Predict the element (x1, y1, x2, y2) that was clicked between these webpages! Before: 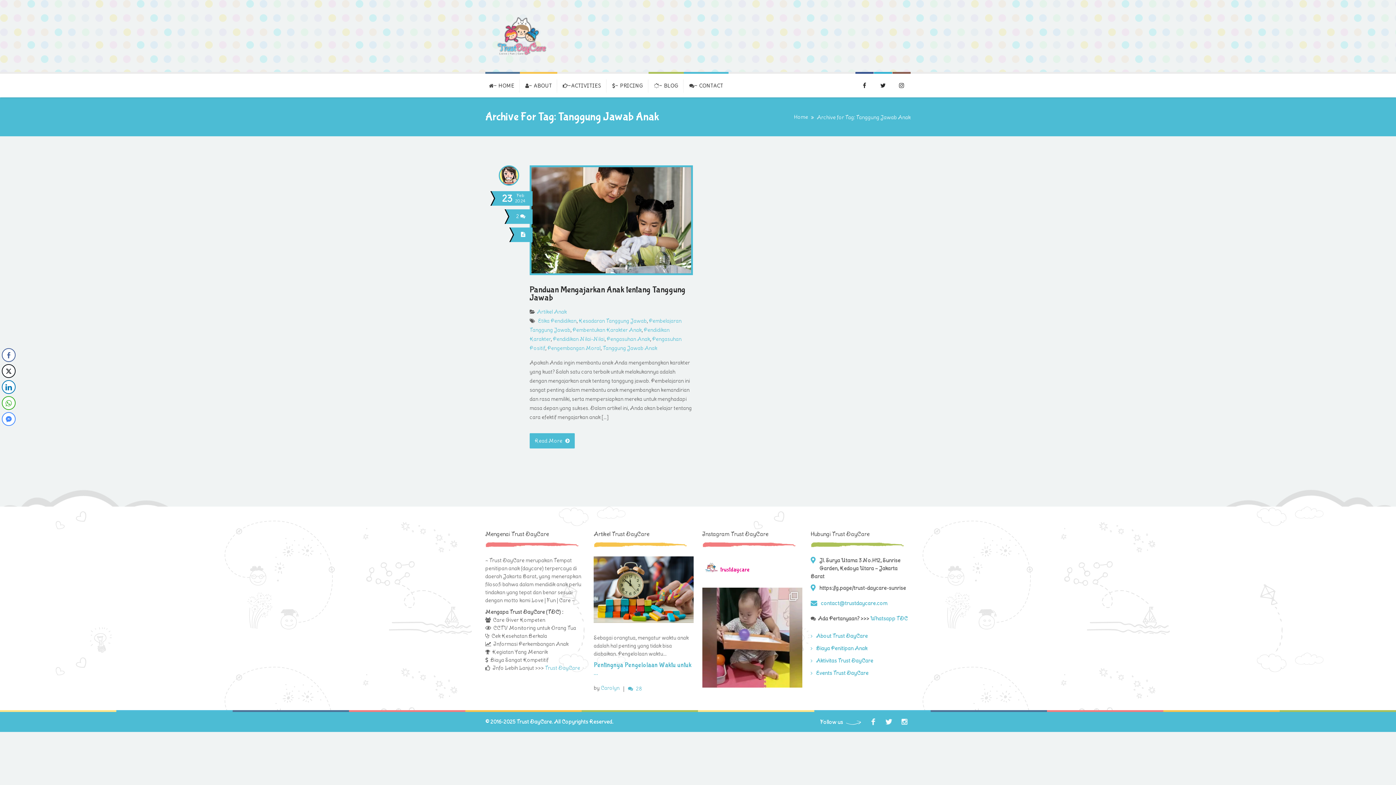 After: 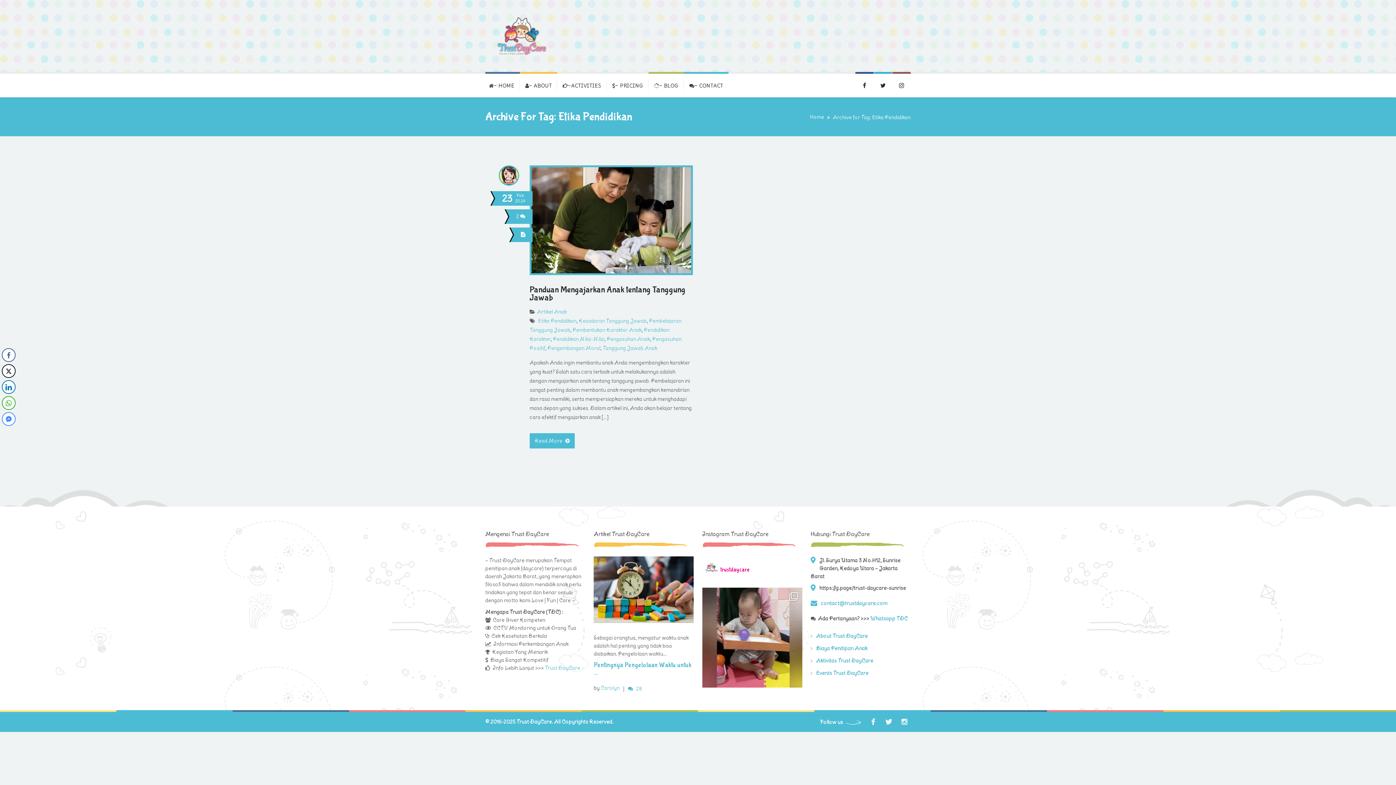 Action: bbox: (538, 317, 576, 324) label: Etika Pendidikan